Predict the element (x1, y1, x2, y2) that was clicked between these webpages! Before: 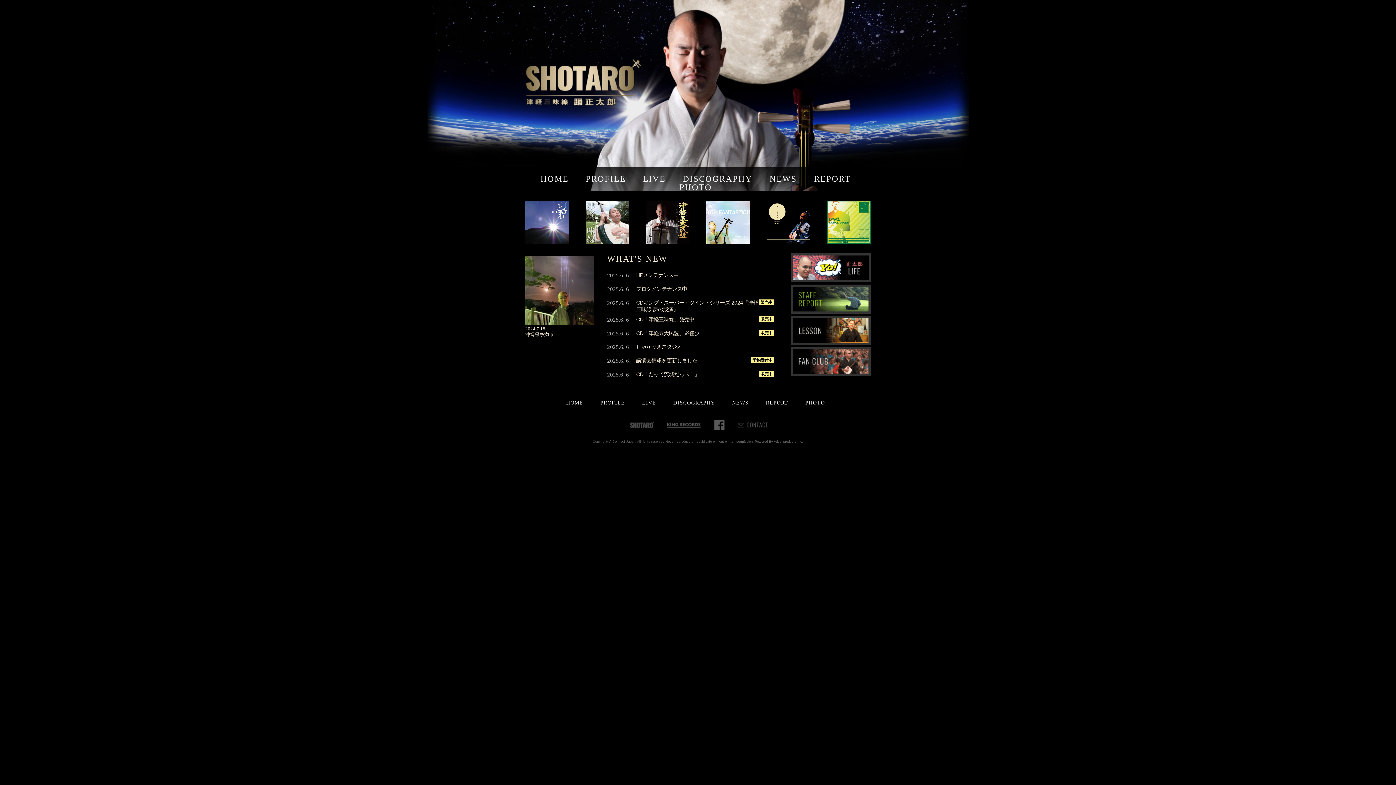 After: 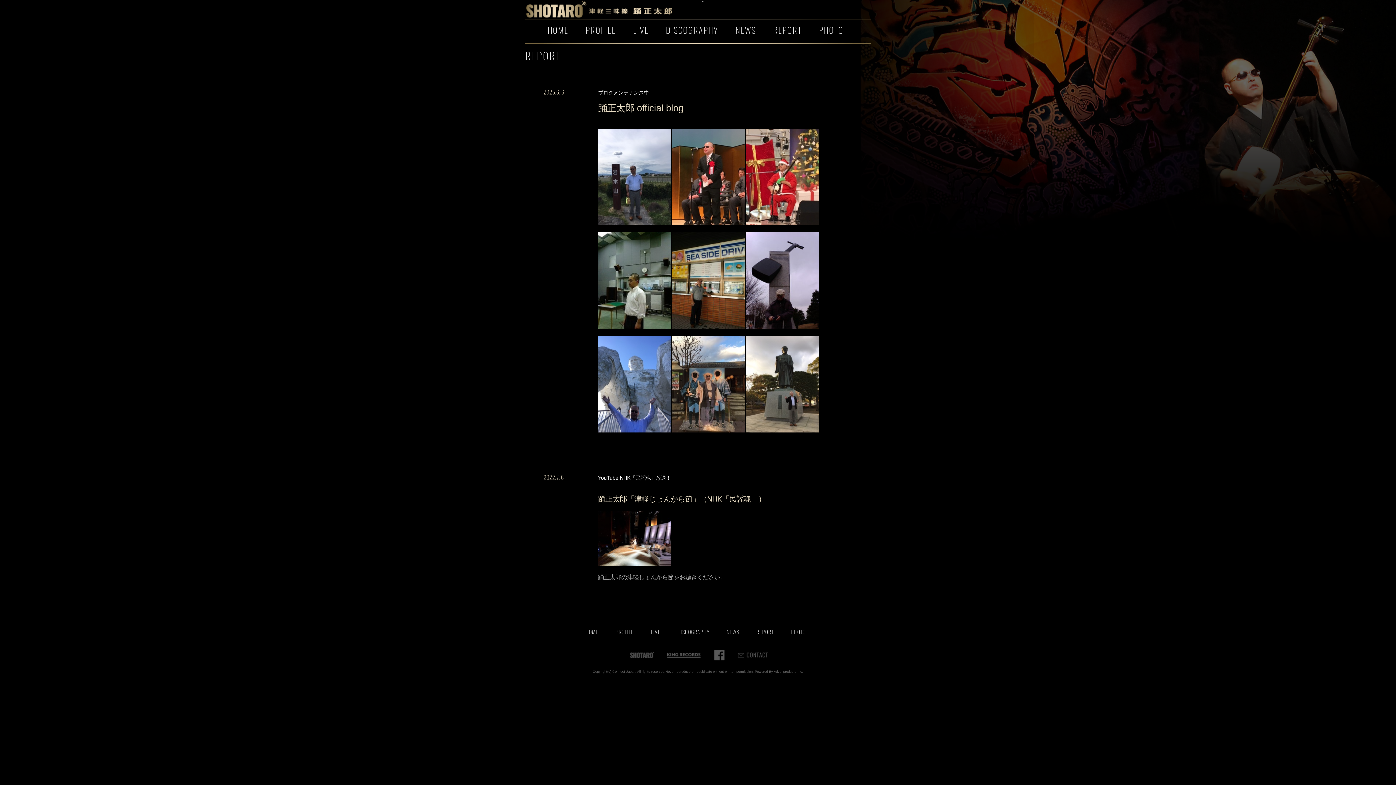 Action: bbox: (790, 311, 870, 316)